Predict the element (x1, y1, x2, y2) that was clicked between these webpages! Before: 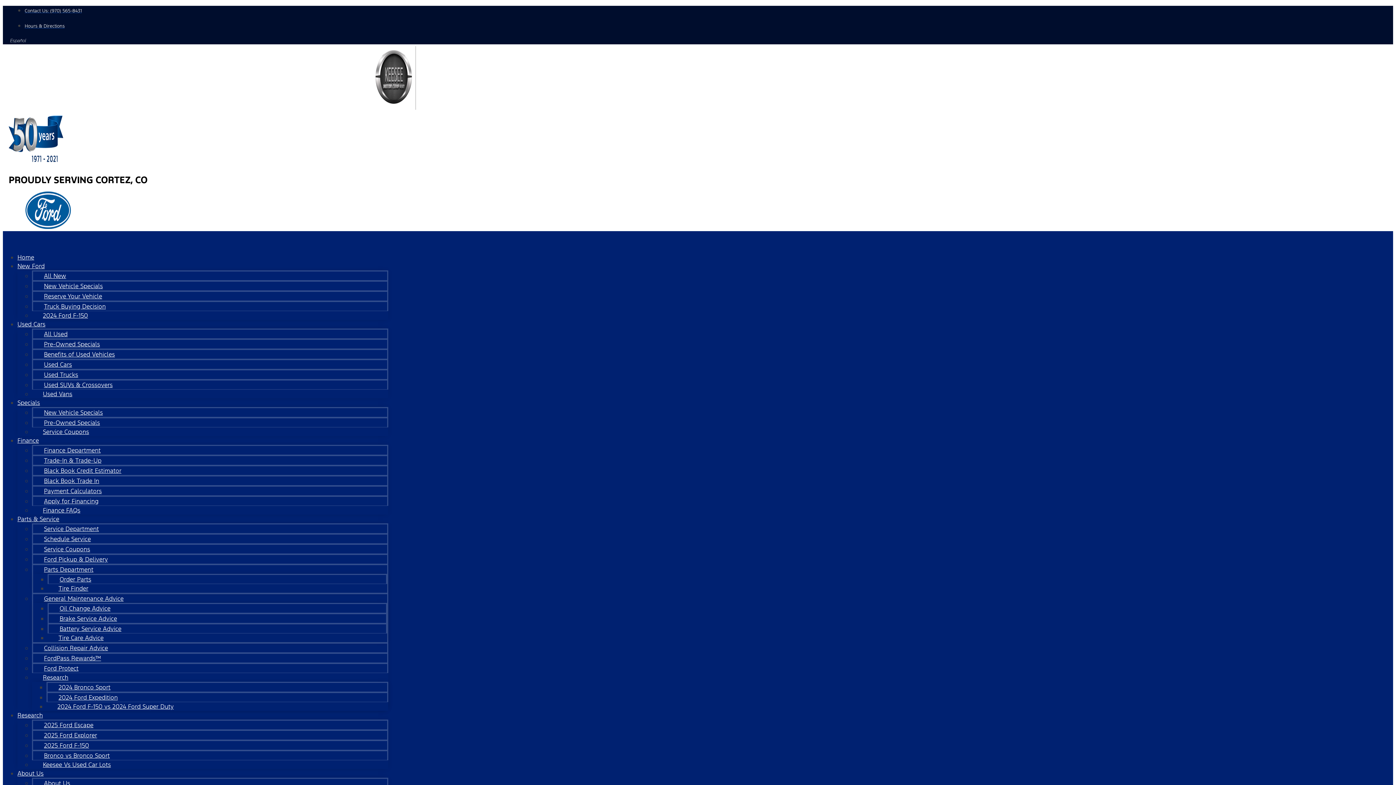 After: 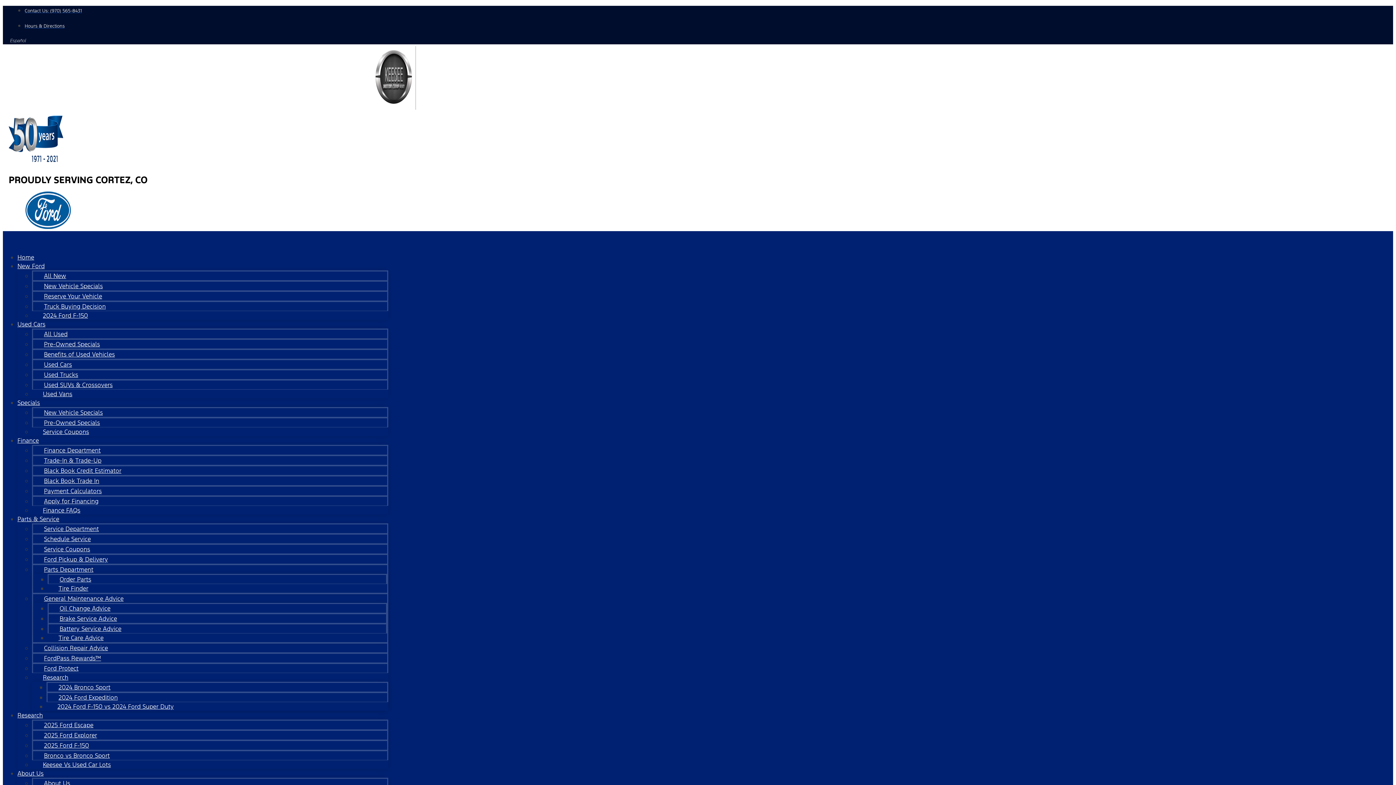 Action: bbox: (48, 598, 121, 618) label: Oil Change Advice